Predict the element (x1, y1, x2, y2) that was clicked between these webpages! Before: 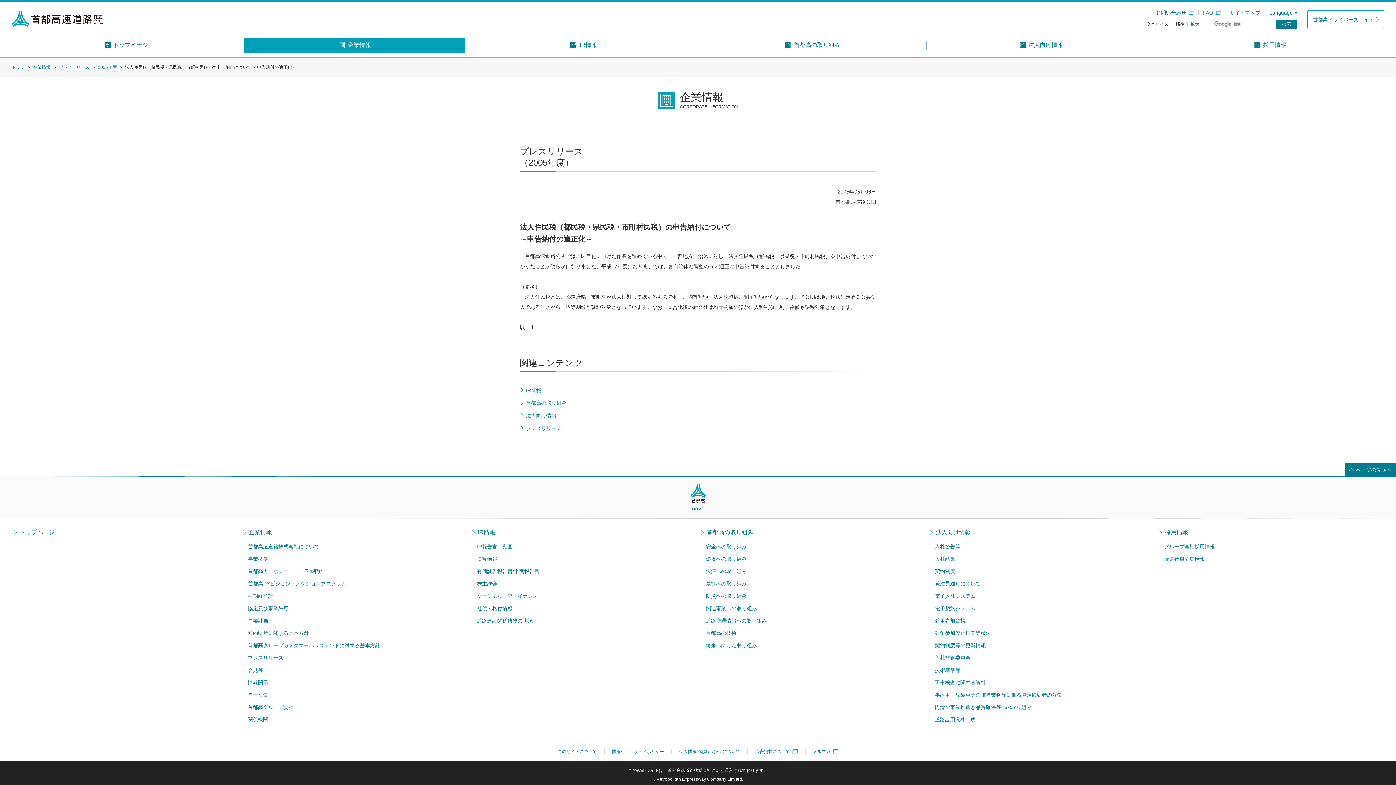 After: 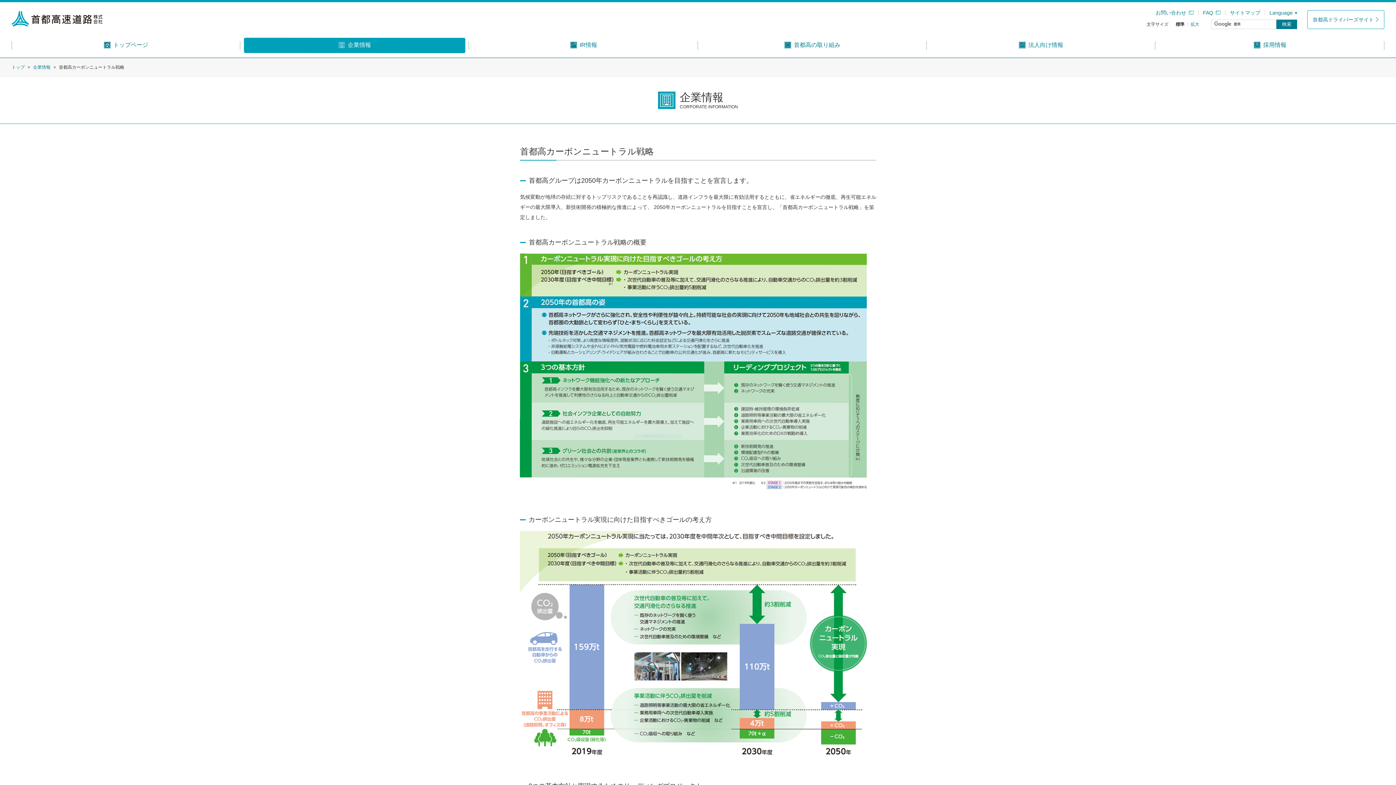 Action: label: 首都高カーボンニュートラル戦略 bbox: (247, 568, 324, 574)